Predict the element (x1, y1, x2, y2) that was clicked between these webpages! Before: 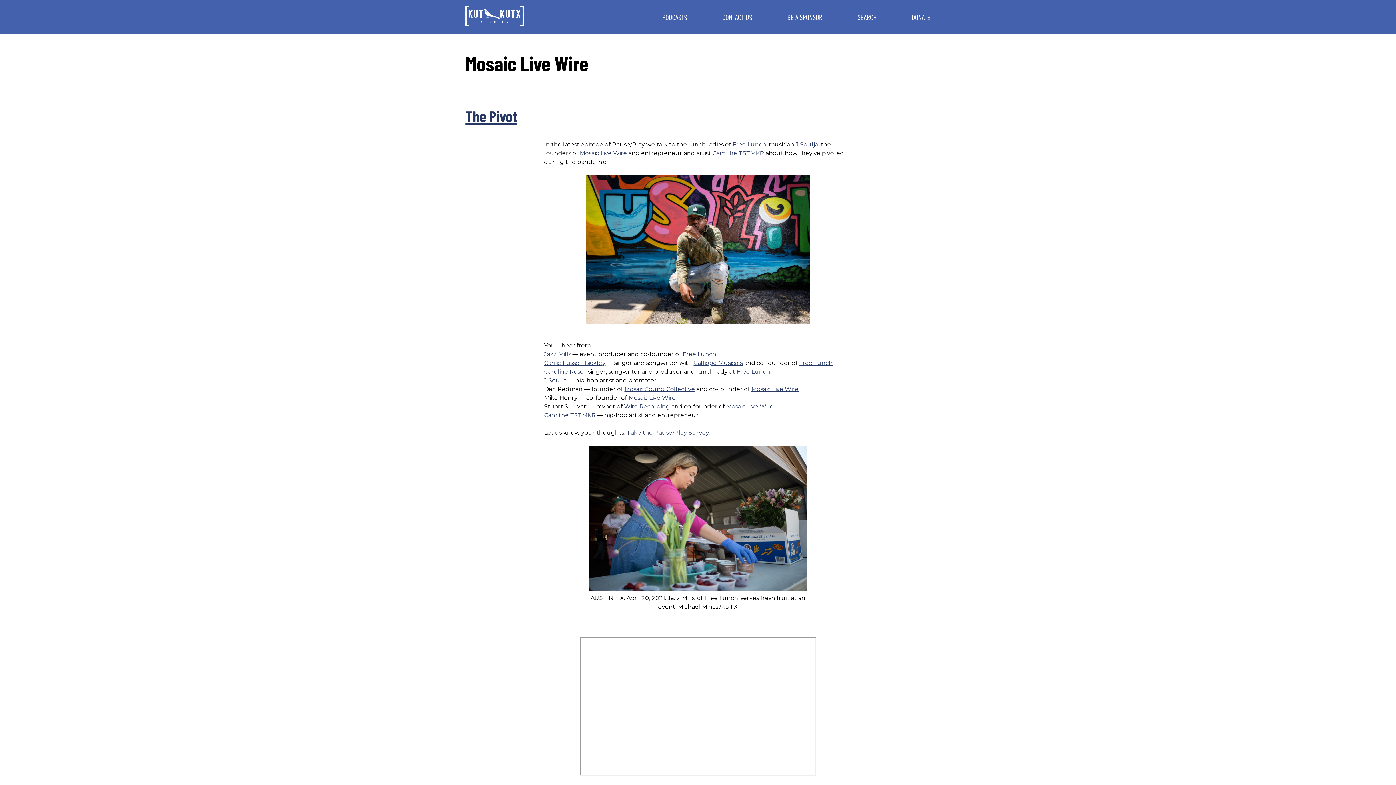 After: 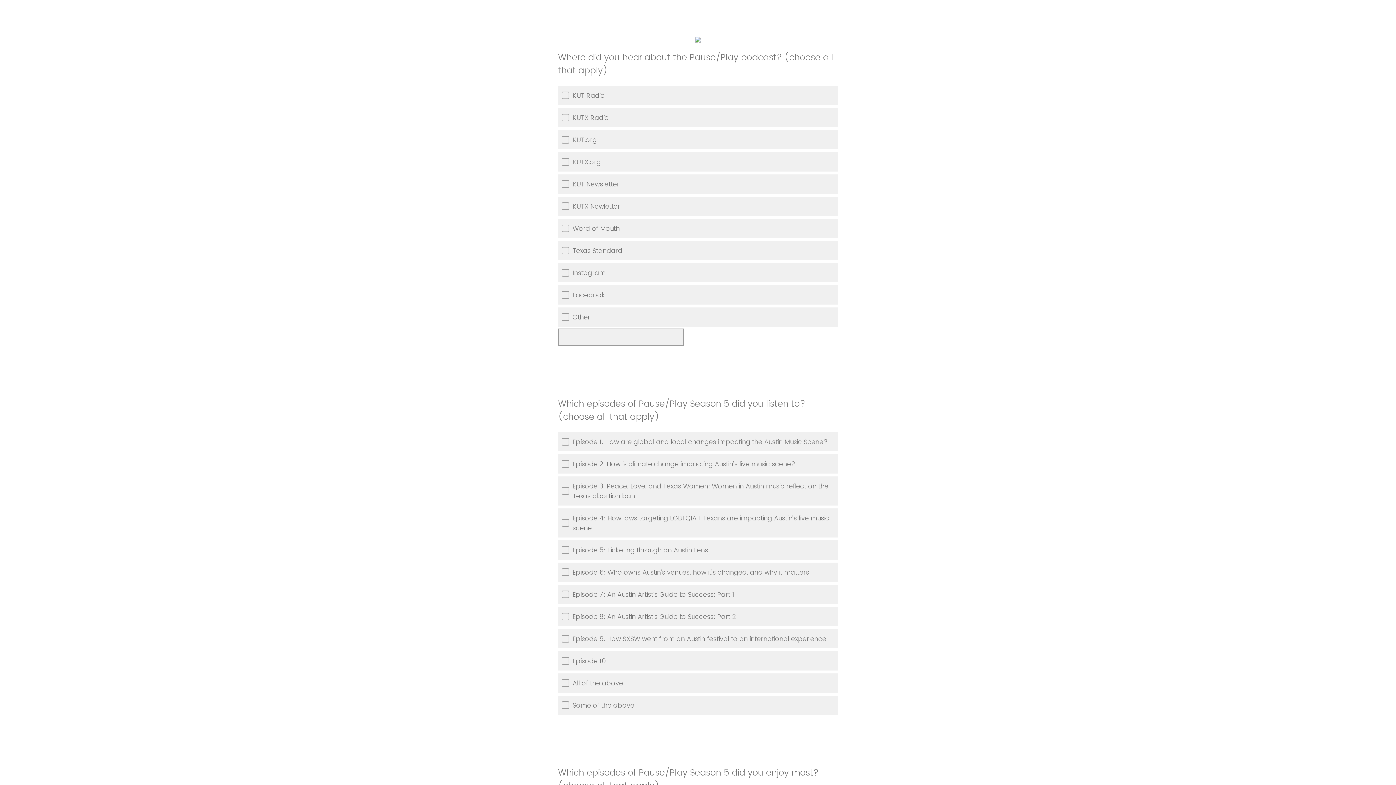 Action: bbox: (625, 429, 710, 436) label:  Take the Pause/Play Survey!